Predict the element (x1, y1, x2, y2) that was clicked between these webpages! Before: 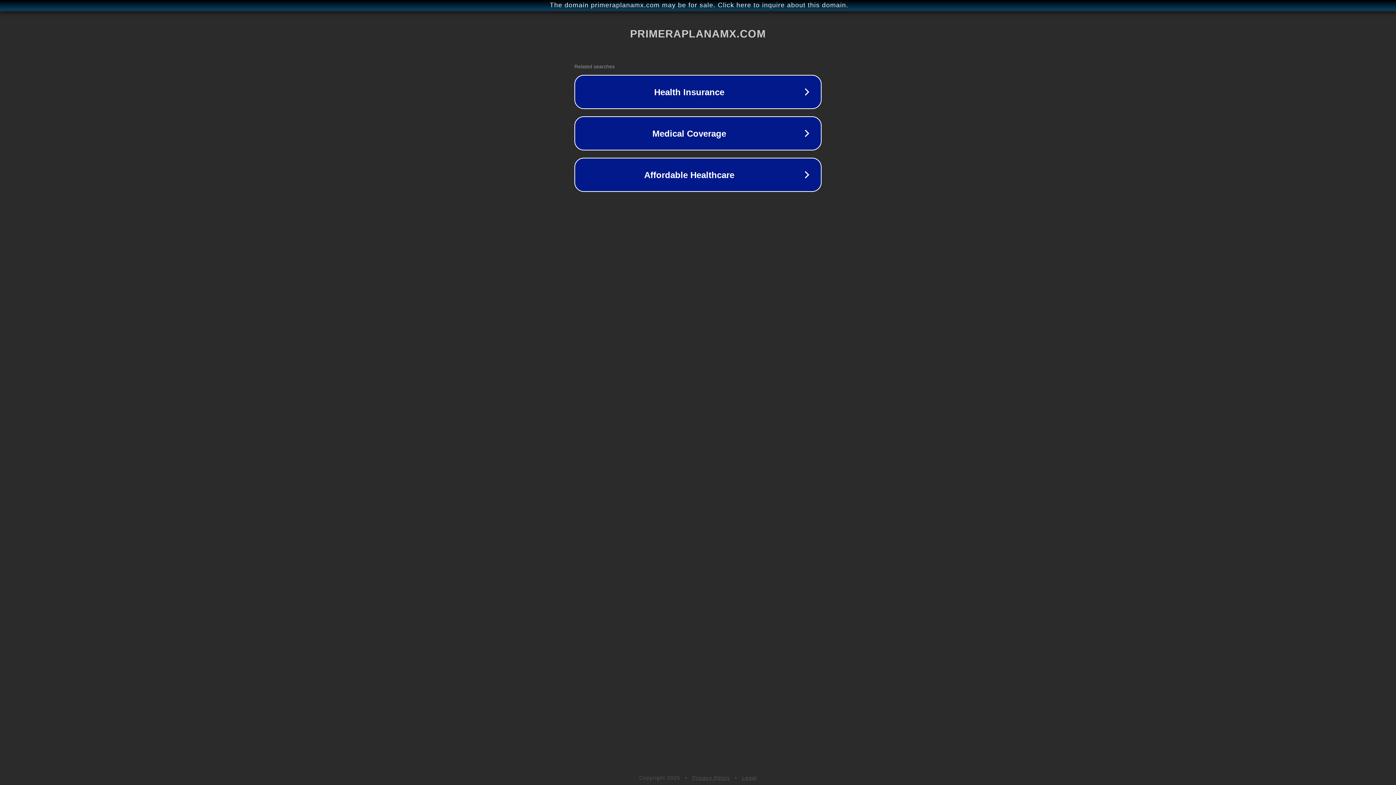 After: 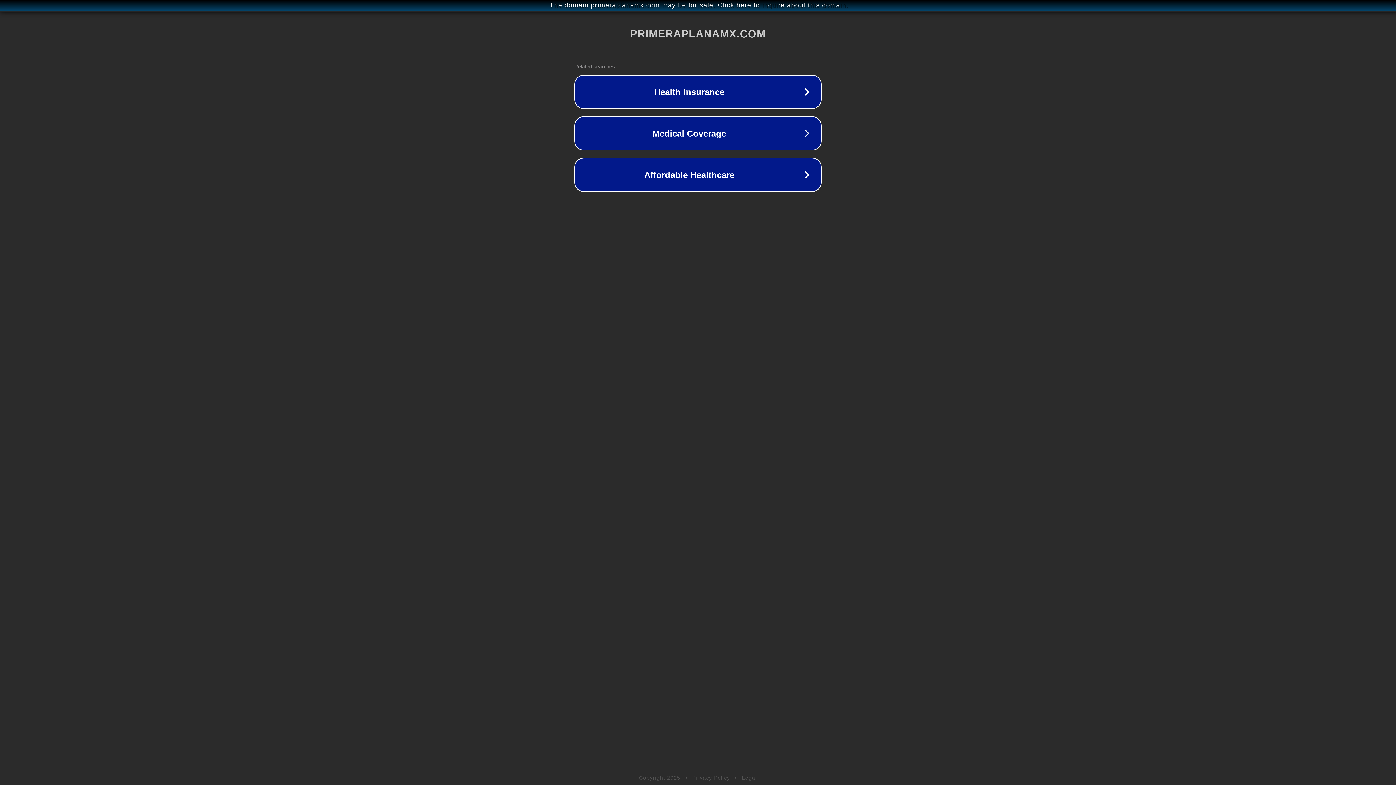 Action: bbox: (742, 775, 757, 781) label: Legal